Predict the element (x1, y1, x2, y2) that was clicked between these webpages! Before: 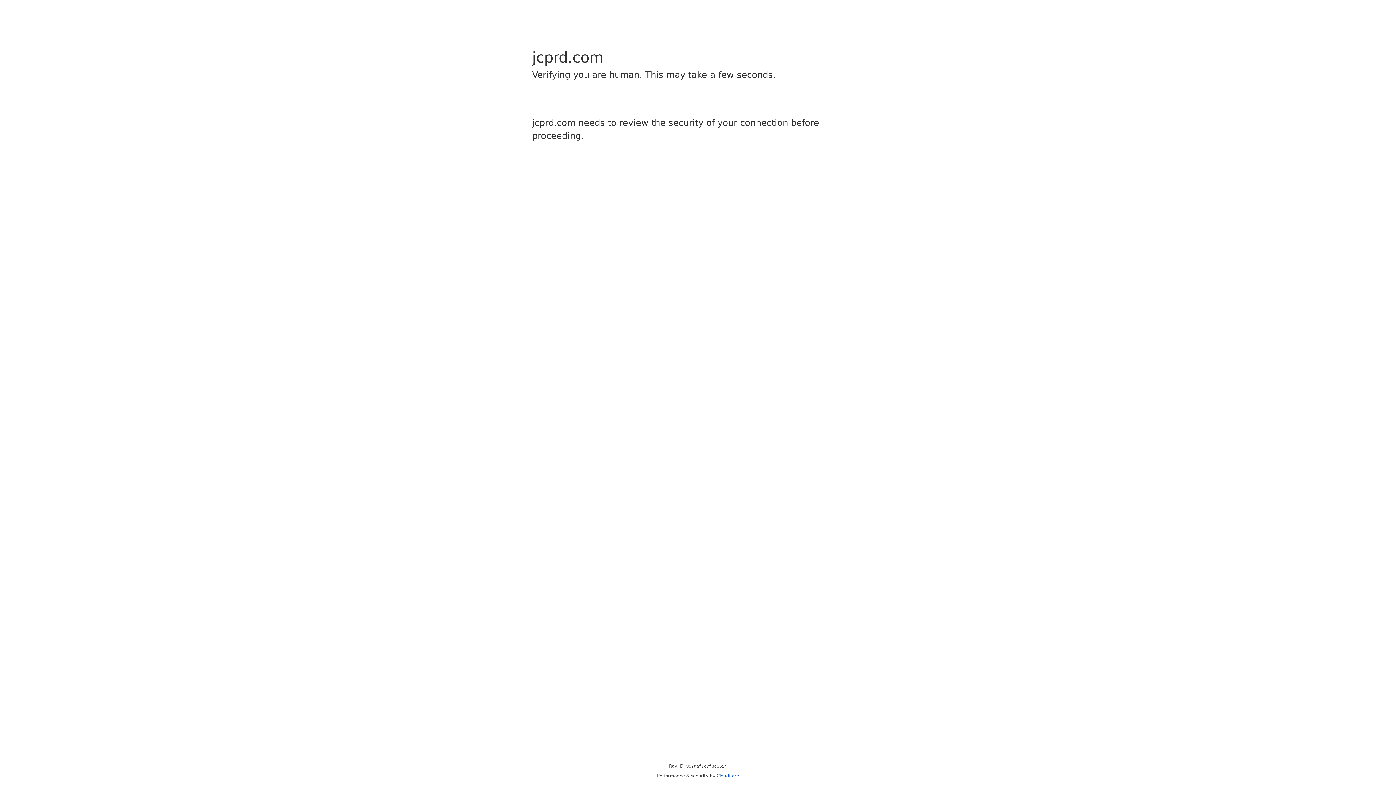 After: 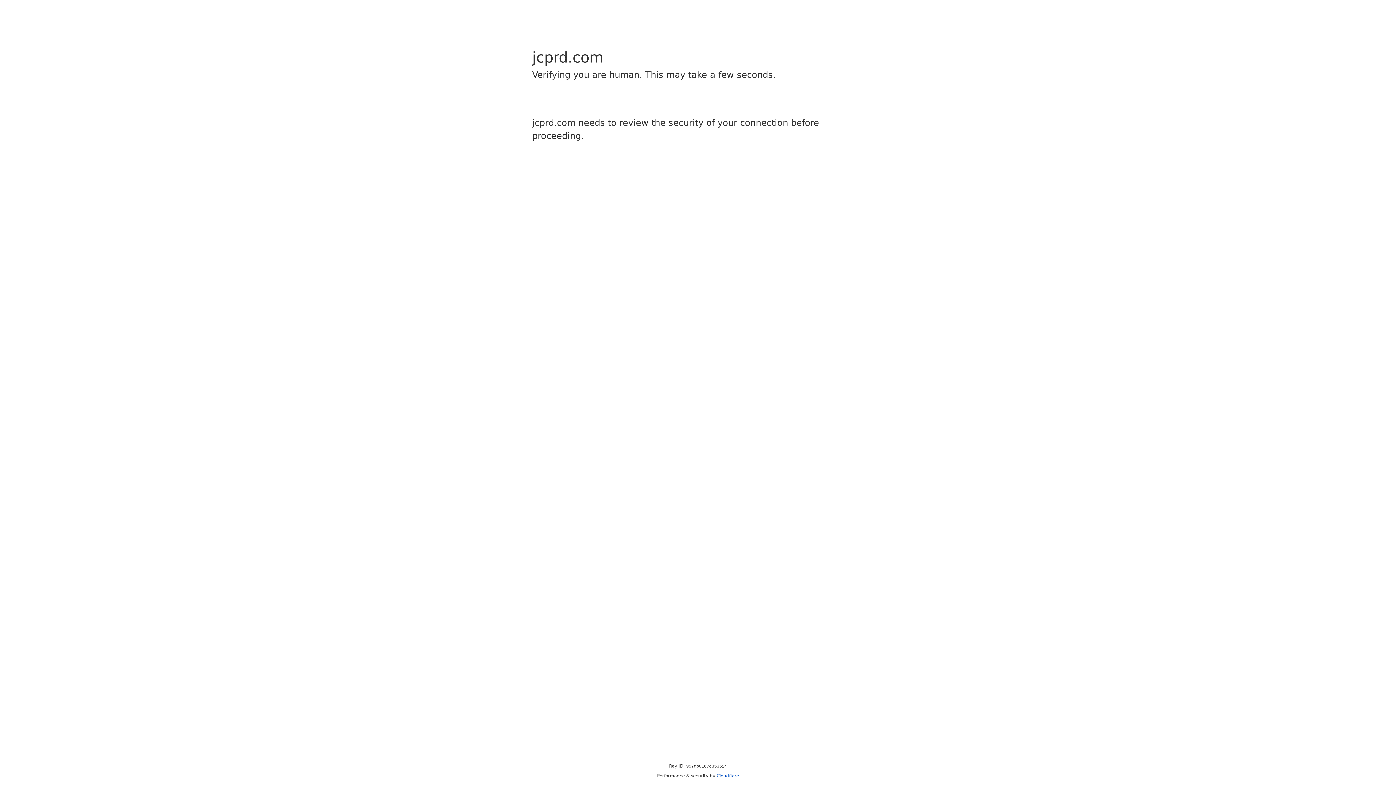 Action: bbox: (716, 773, 739, 778) label: Cloudflare